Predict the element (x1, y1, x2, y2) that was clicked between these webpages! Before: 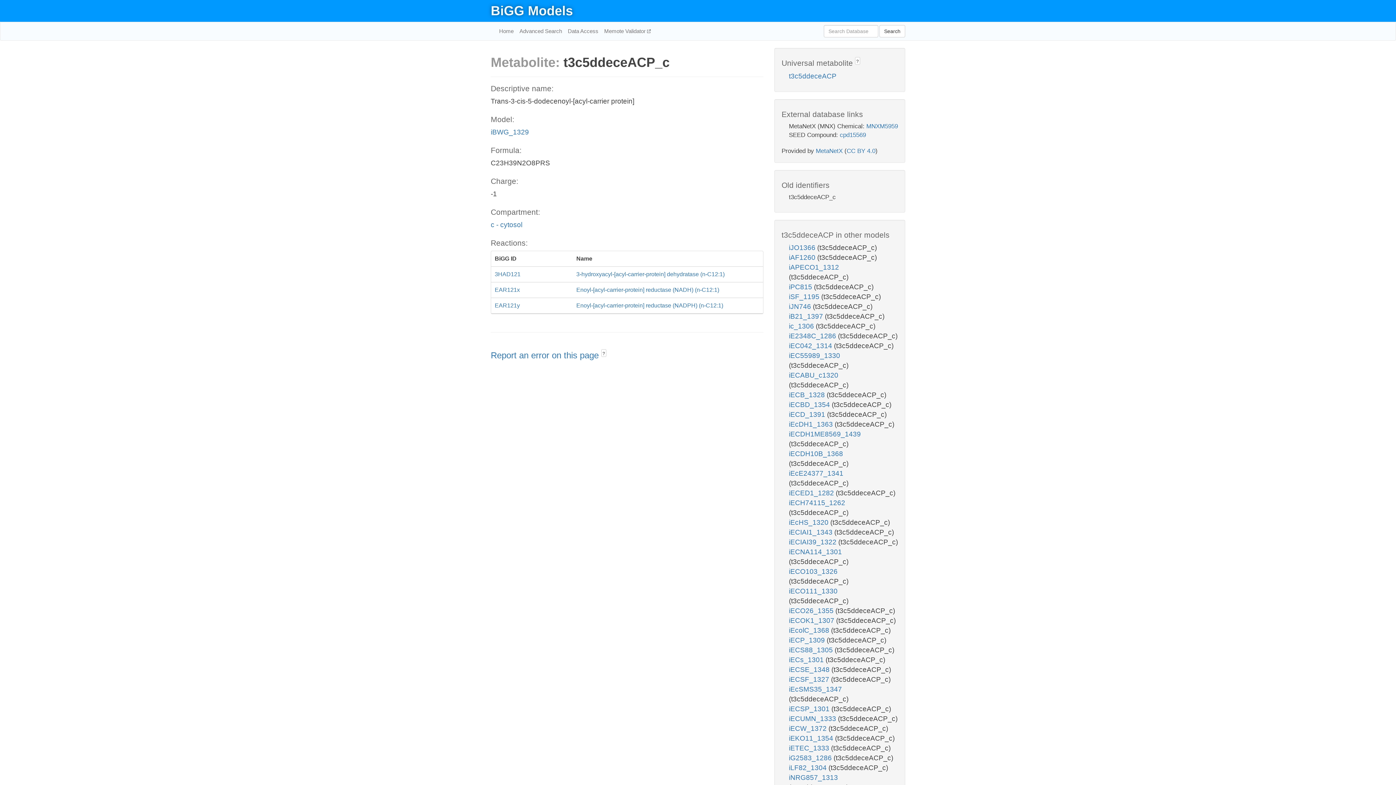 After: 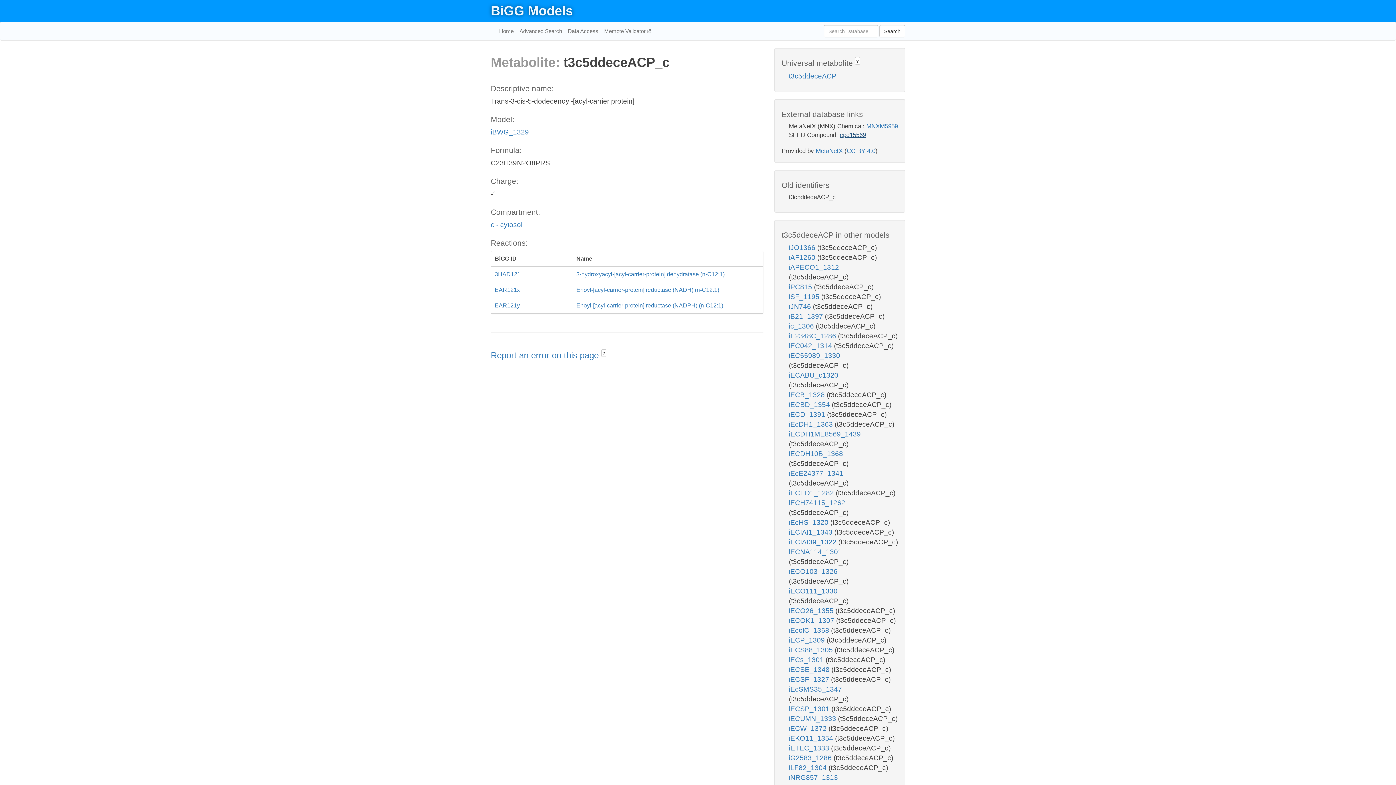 Action: bbox: (840, 131, 866, 138) label: cpd15569